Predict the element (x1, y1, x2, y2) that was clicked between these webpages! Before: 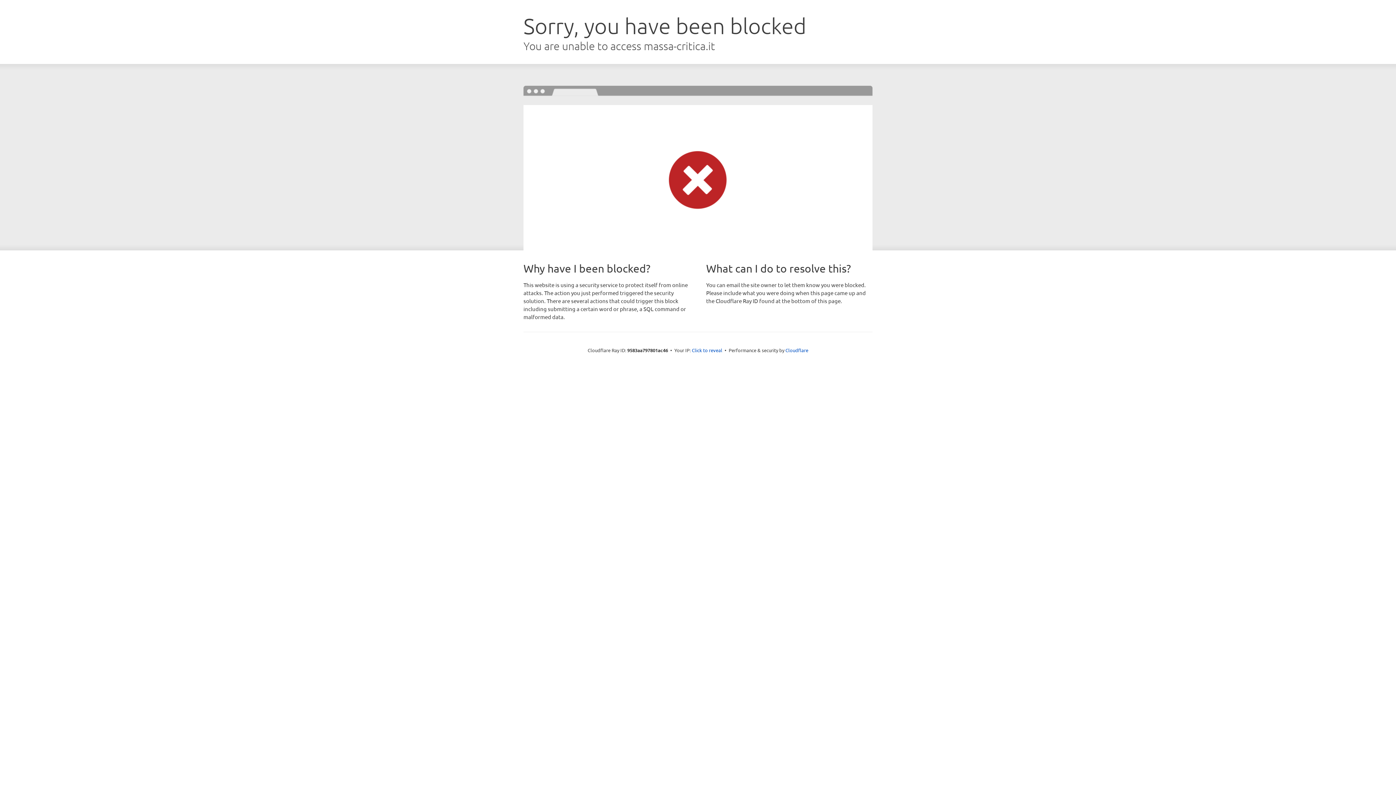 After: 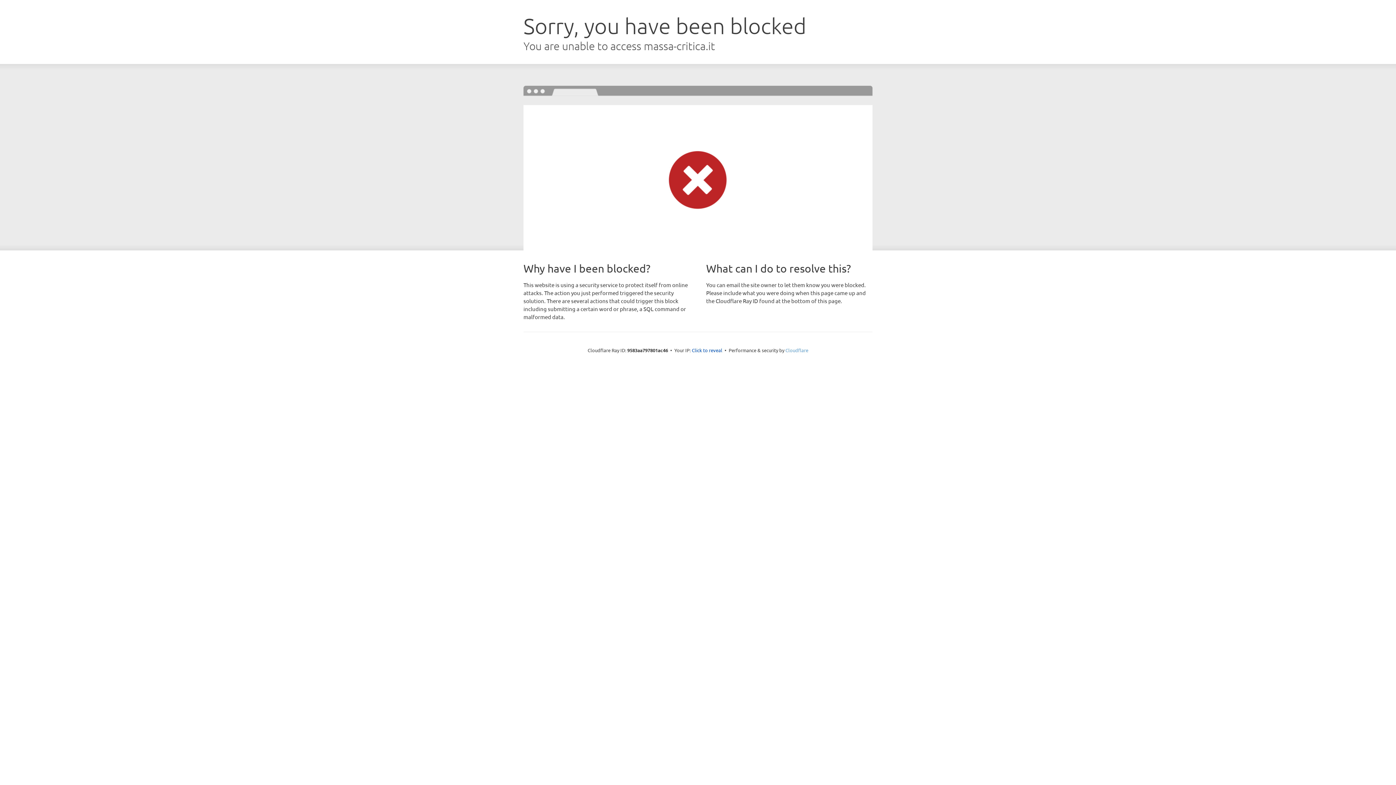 Action: label: Cloudflare bbox: (785, 347, 808, 353)